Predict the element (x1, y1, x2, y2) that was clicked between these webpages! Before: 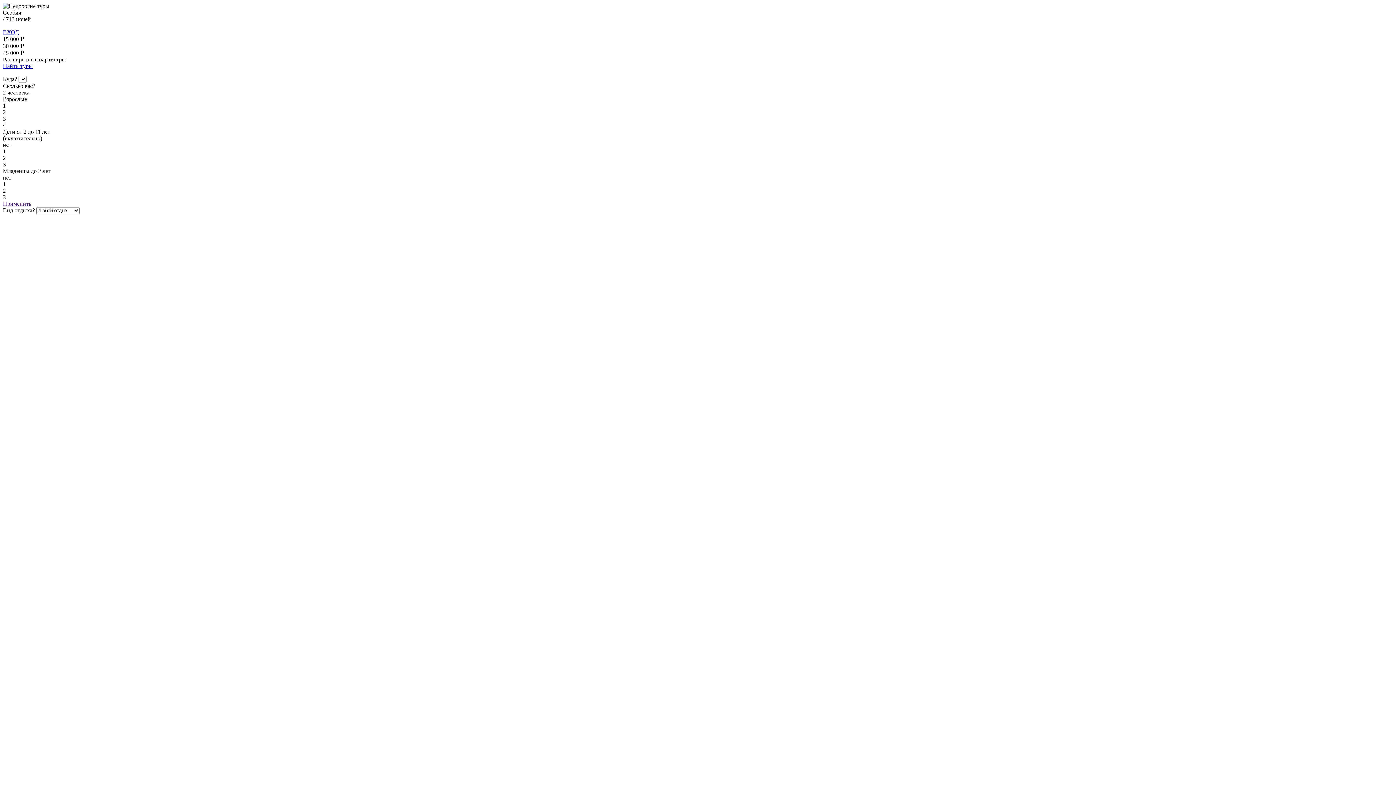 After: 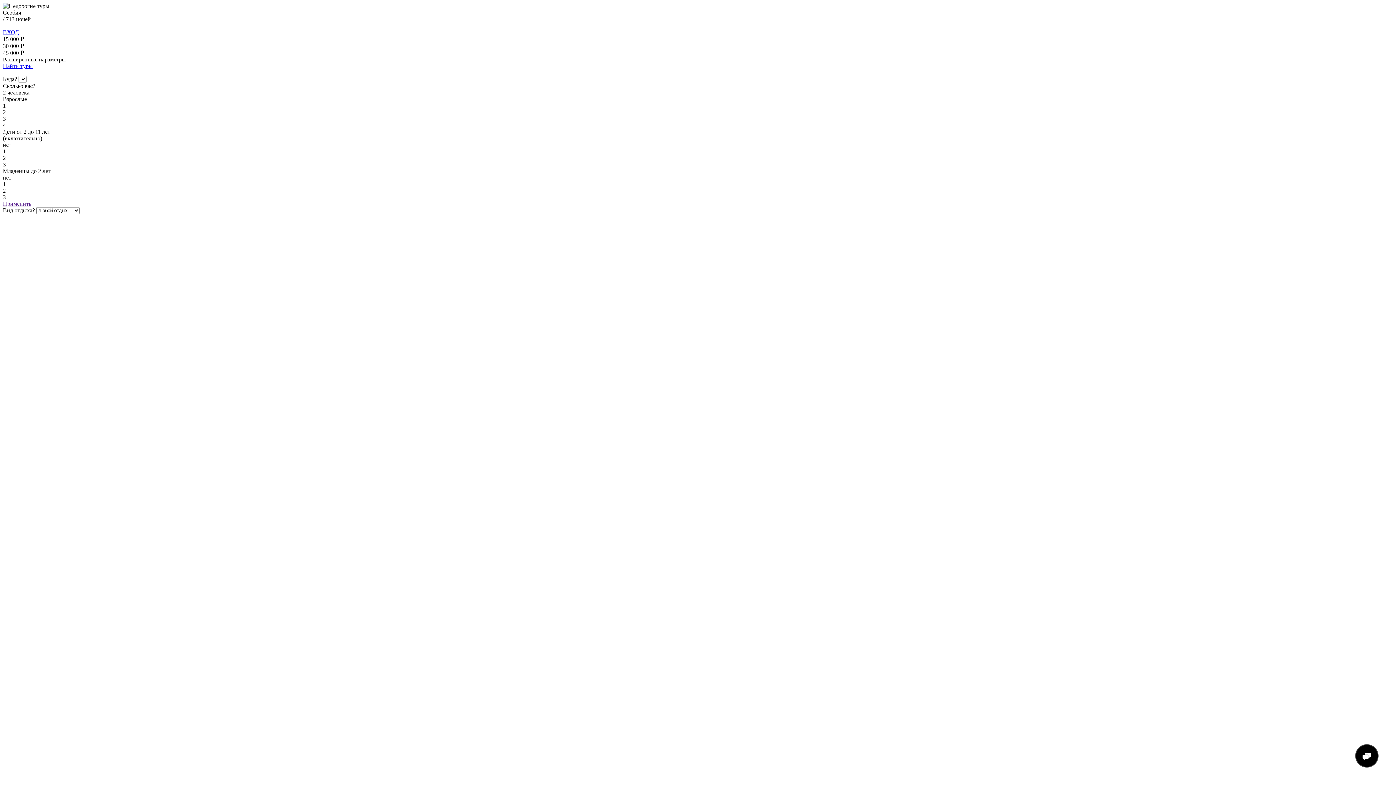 Action: label: Найти туры bbox: (2, 62, 32, 69)